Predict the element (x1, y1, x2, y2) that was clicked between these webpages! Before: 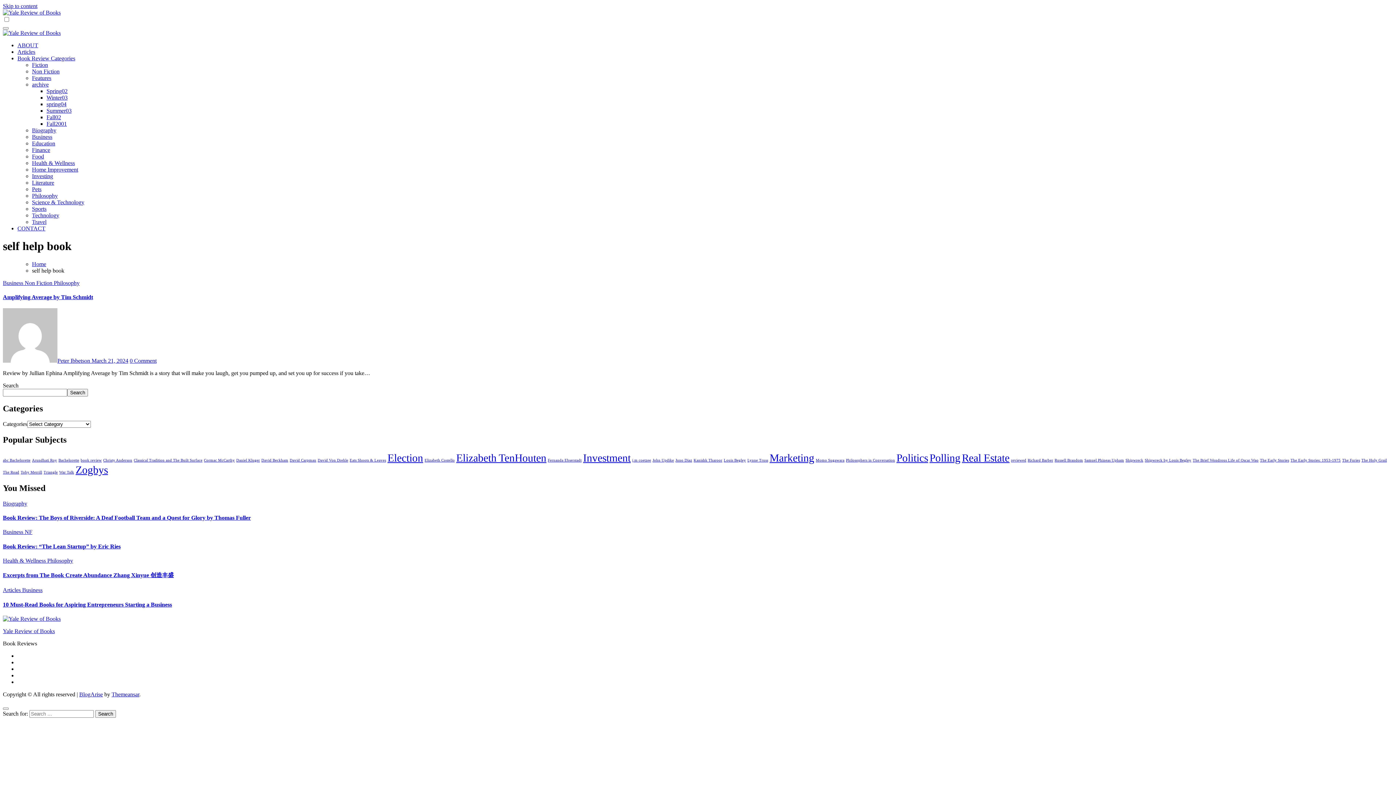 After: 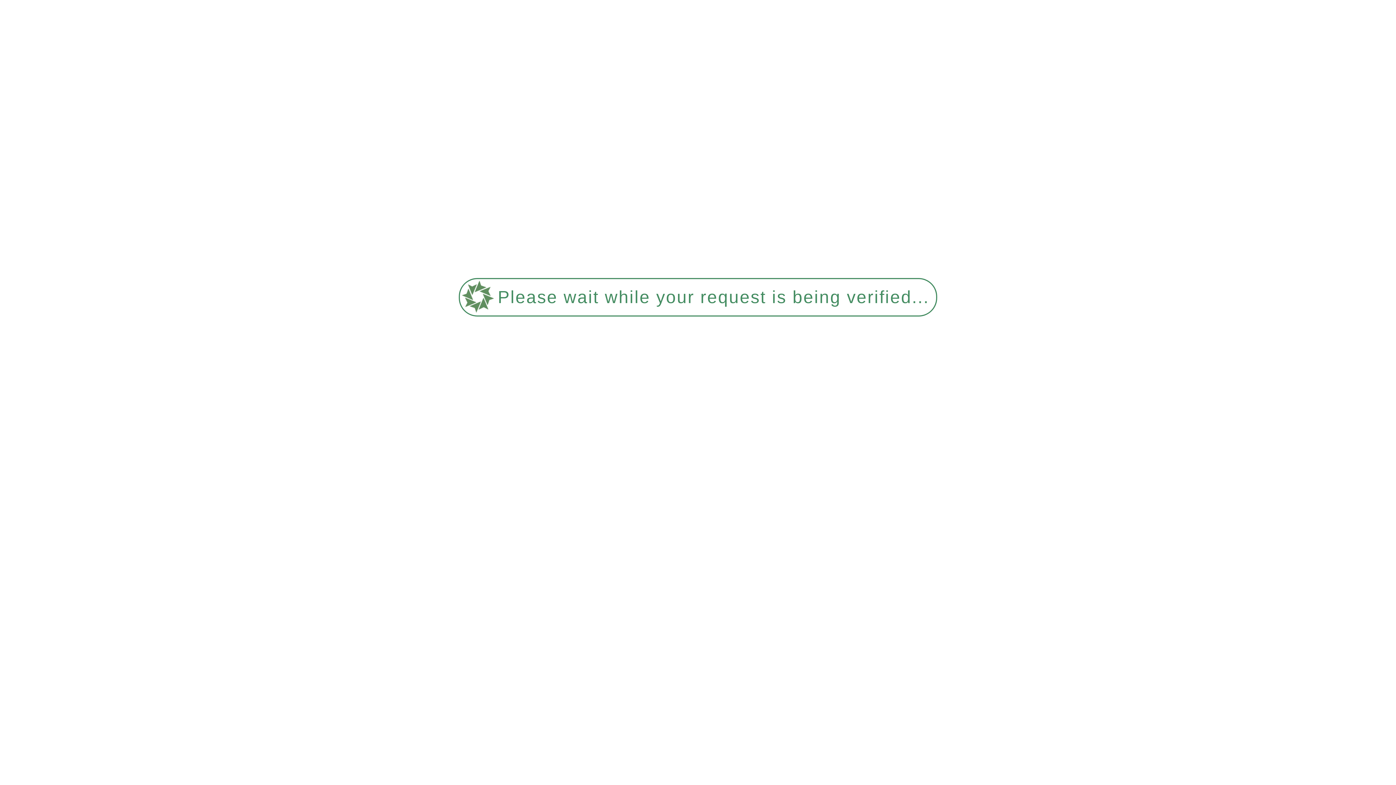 Action: bbox: (1342, 458, 1360, 462) label: The Furies (1 item)